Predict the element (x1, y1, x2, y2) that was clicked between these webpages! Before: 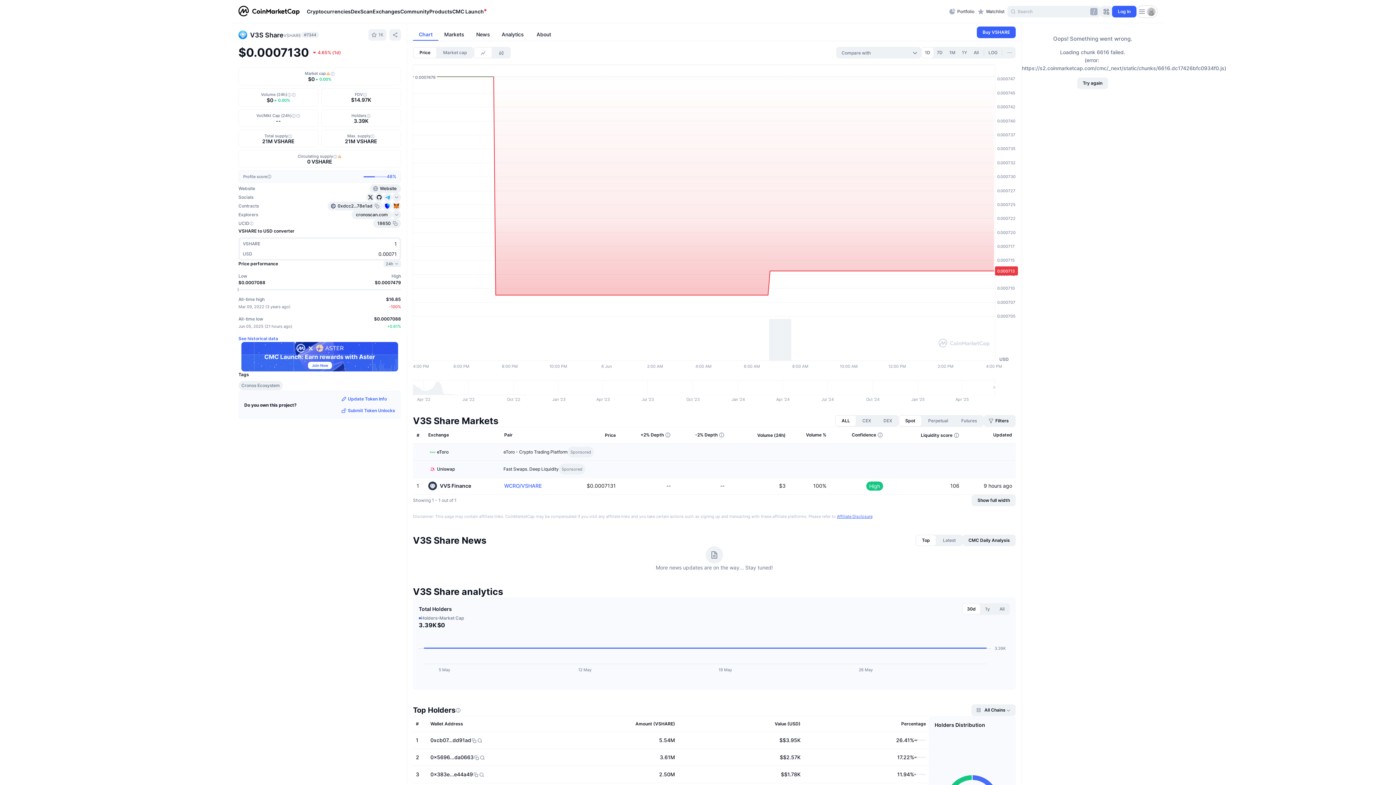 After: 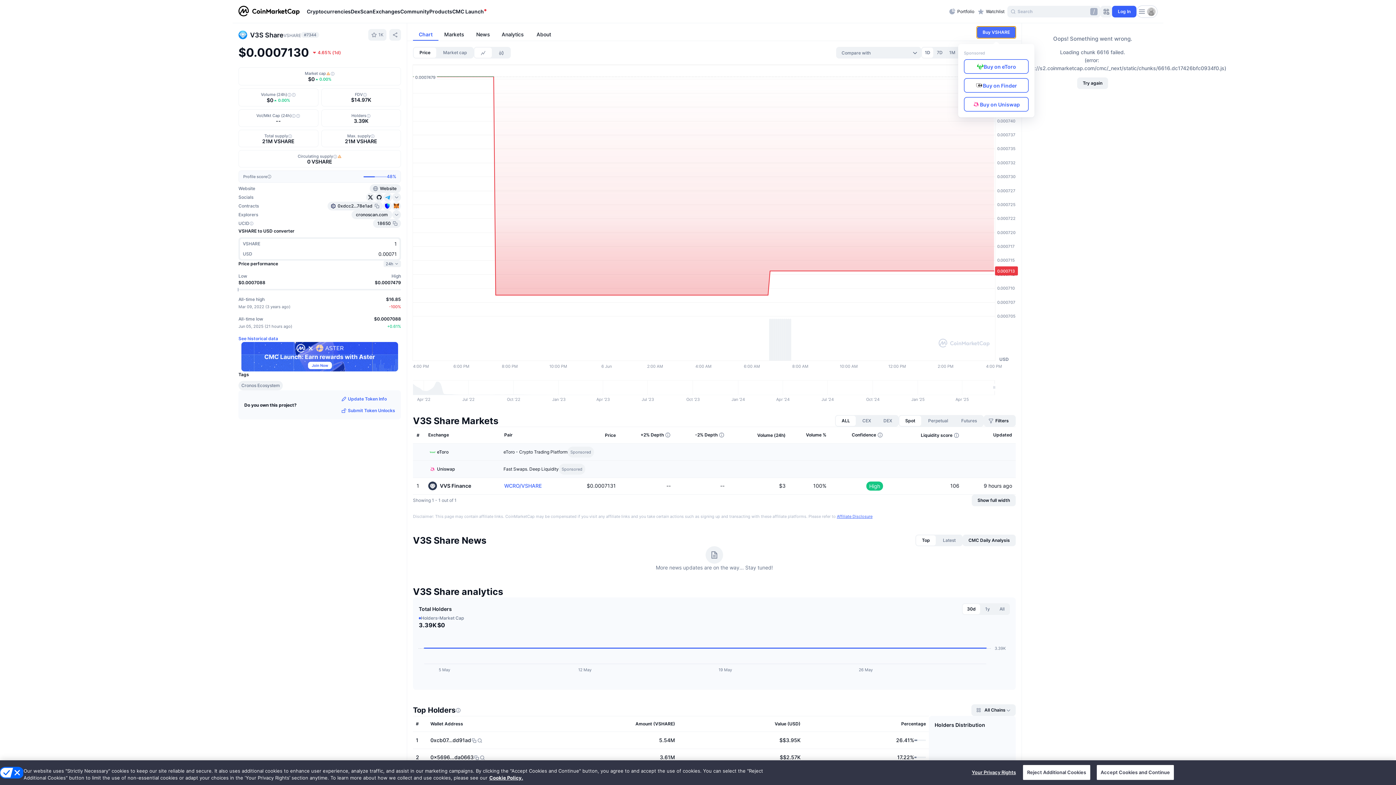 Action: label: Buy VSHARE bbox: (977, 26, 1016, 38)